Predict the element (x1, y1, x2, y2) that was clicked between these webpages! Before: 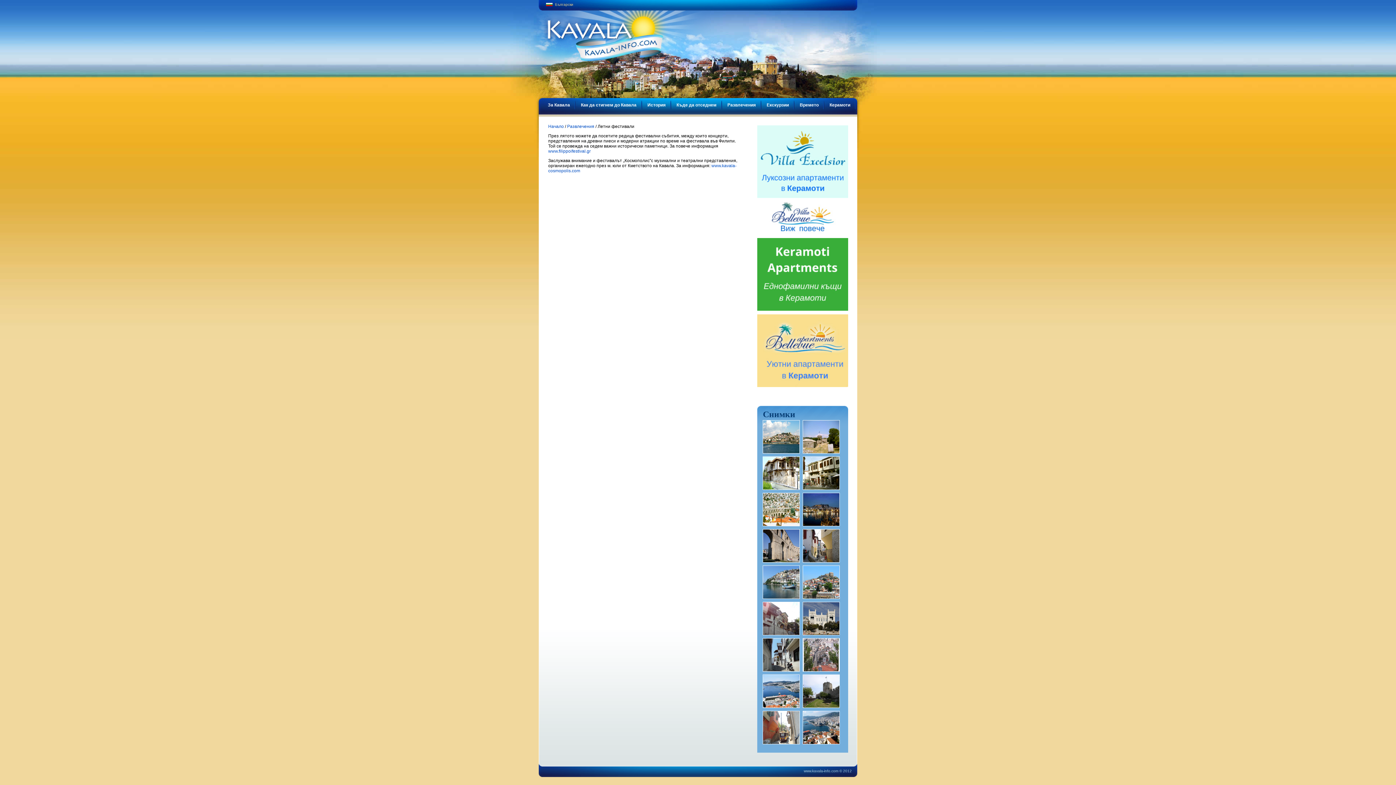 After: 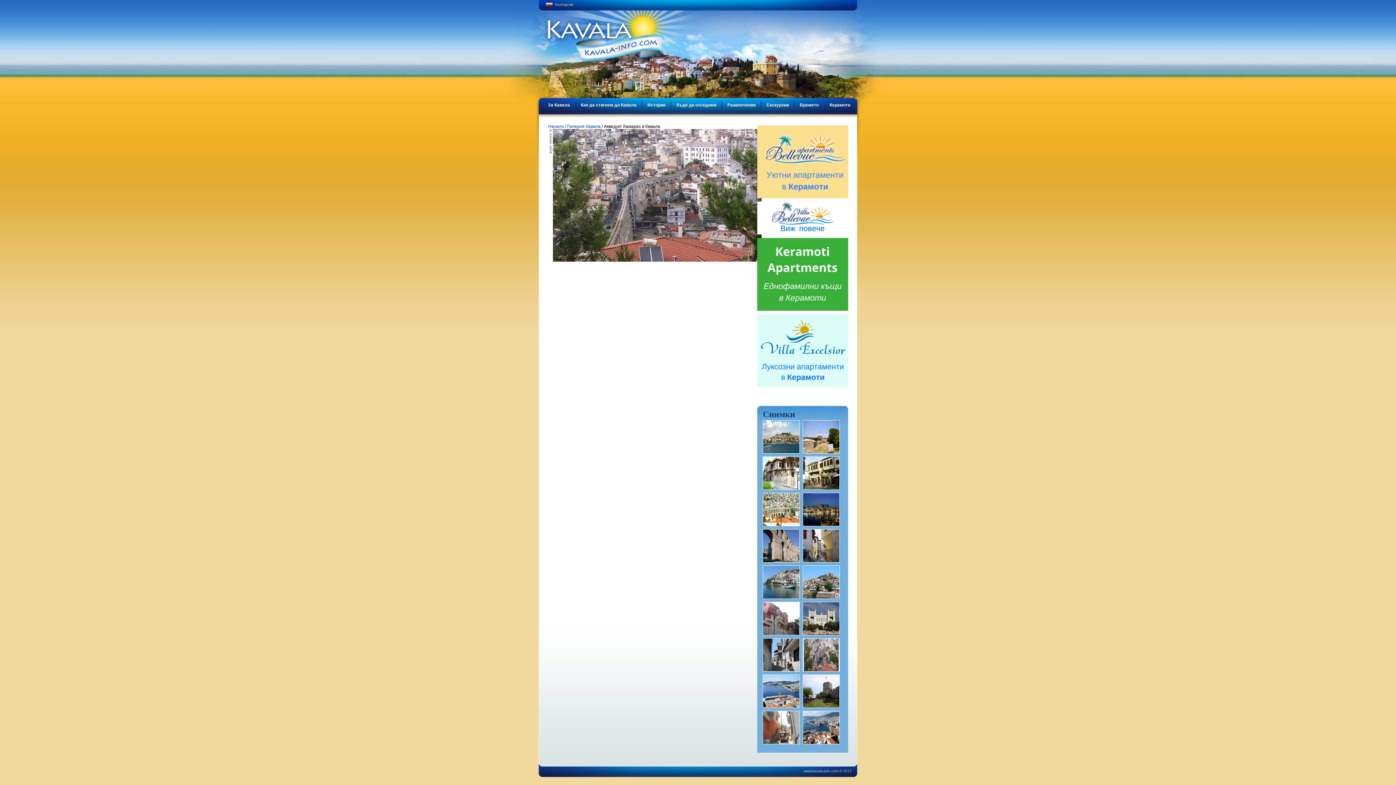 Action: bbox: (803, 669, 841, 674)